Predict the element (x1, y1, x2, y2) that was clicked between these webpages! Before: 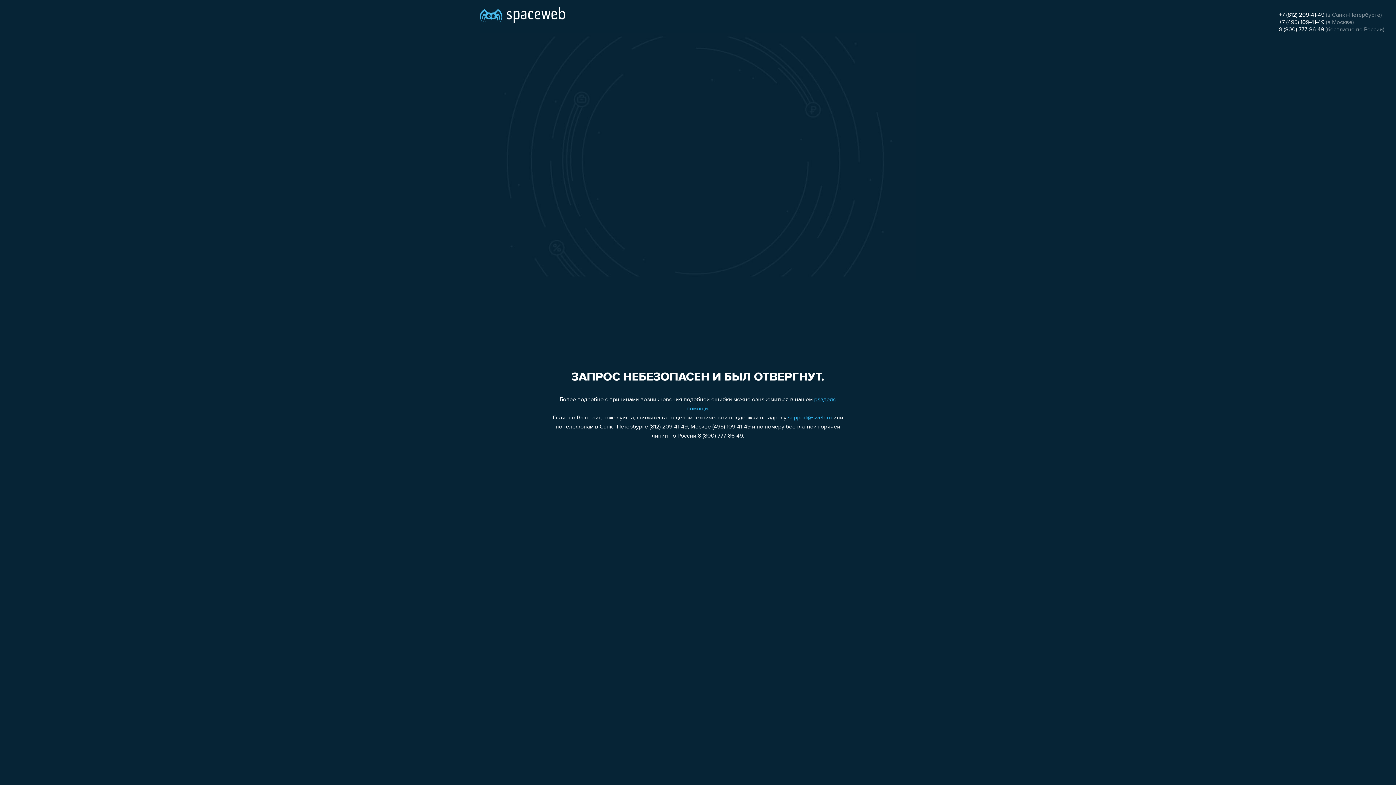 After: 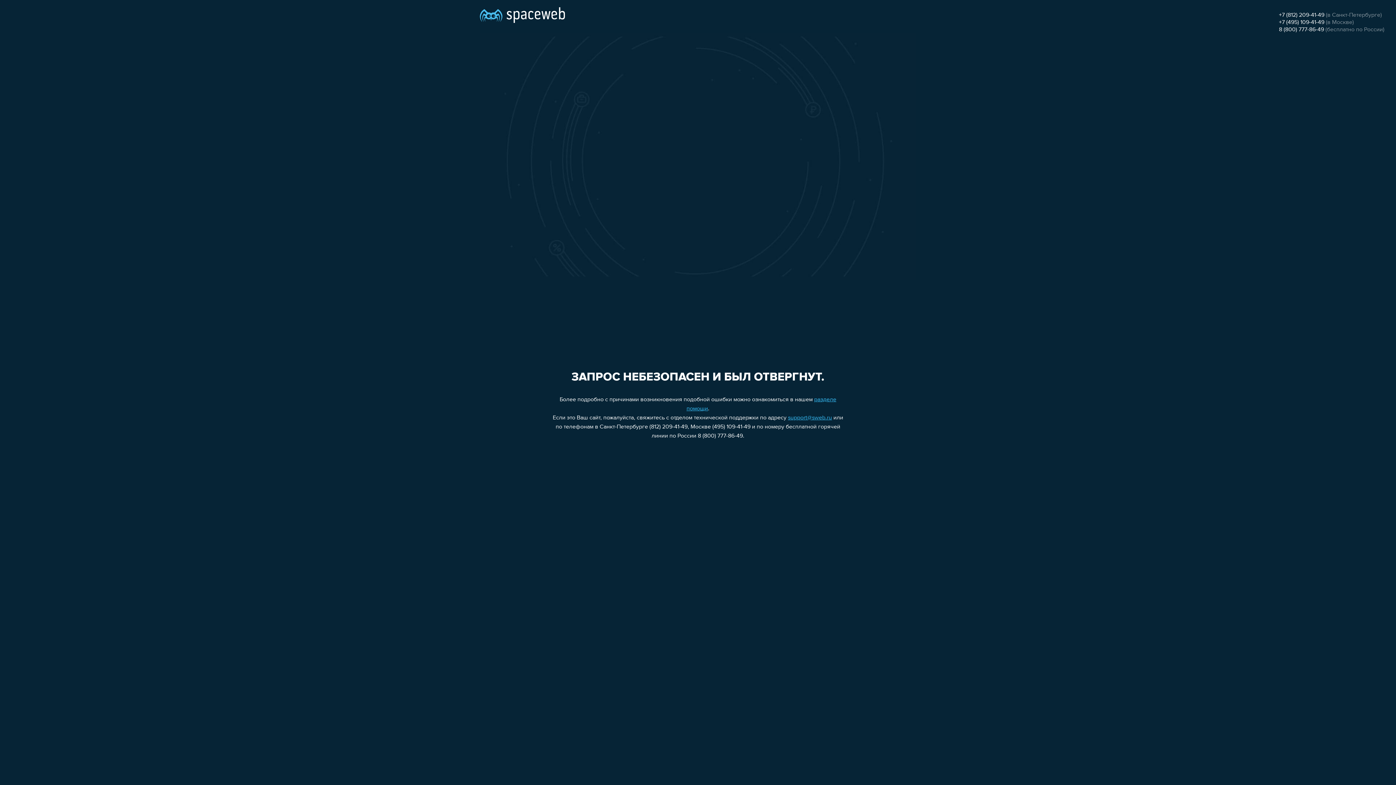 Action: bbox: (788, 415, 832, 421) label: support@sweb.ru